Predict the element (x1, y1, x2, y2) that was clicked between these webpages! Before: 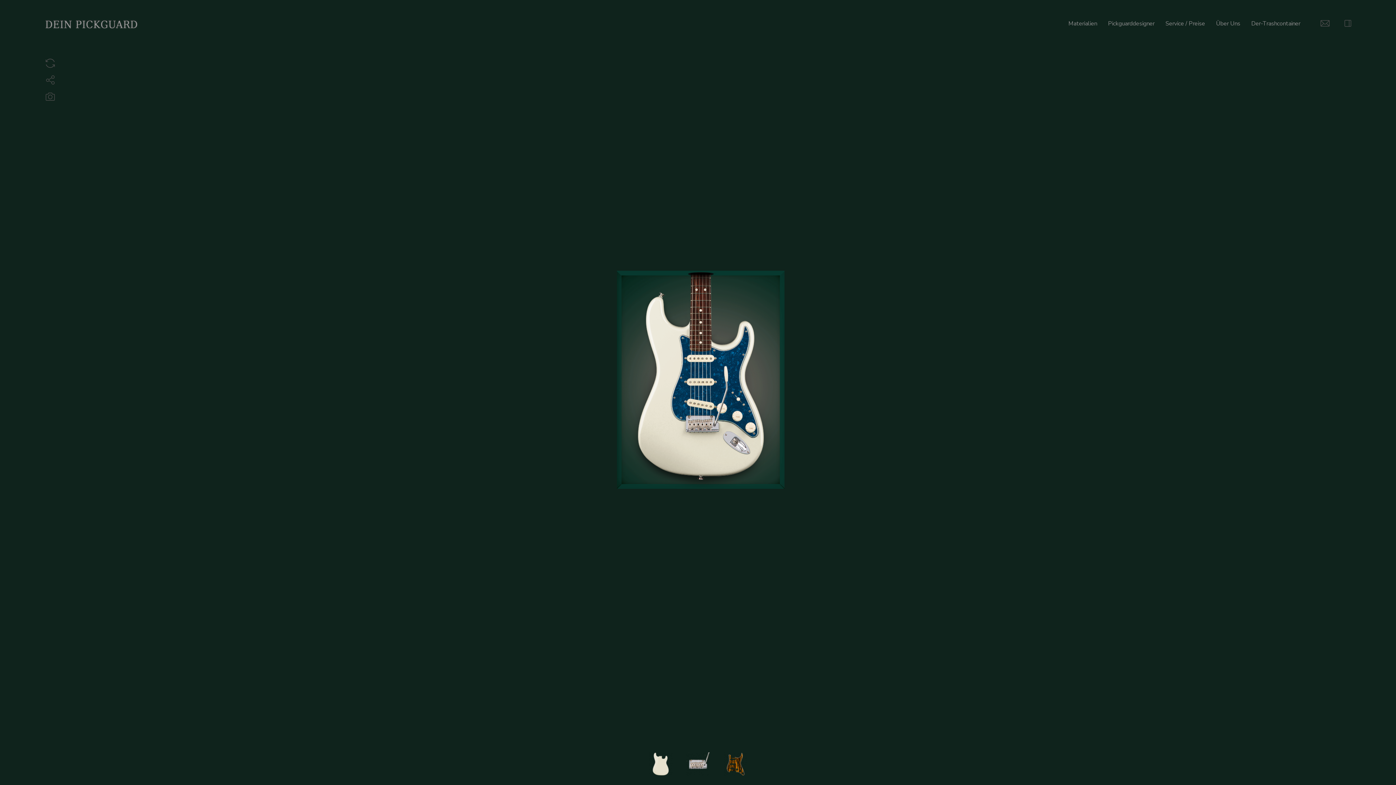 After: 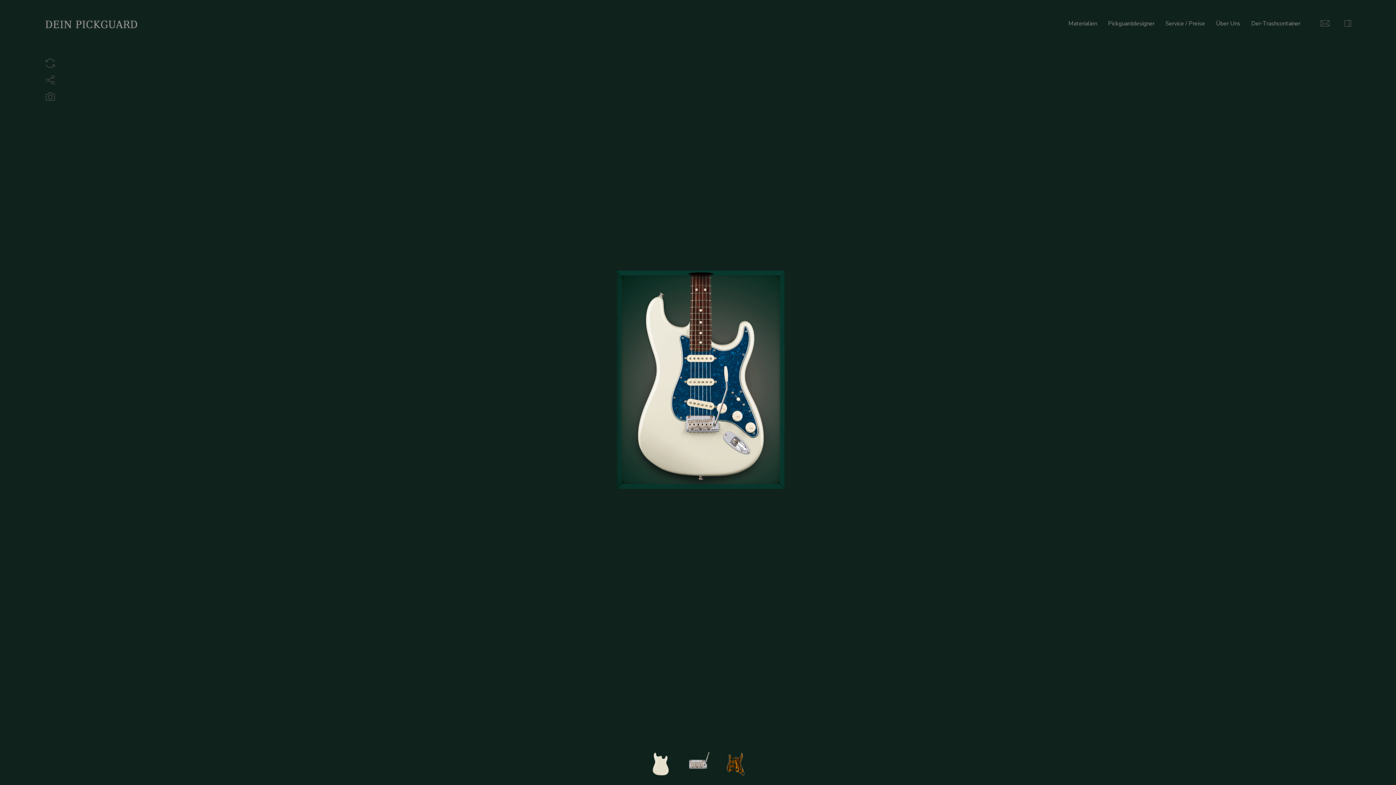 Action: label: Pickguarddesigner bbox: (1108, 19, 1154, 27)